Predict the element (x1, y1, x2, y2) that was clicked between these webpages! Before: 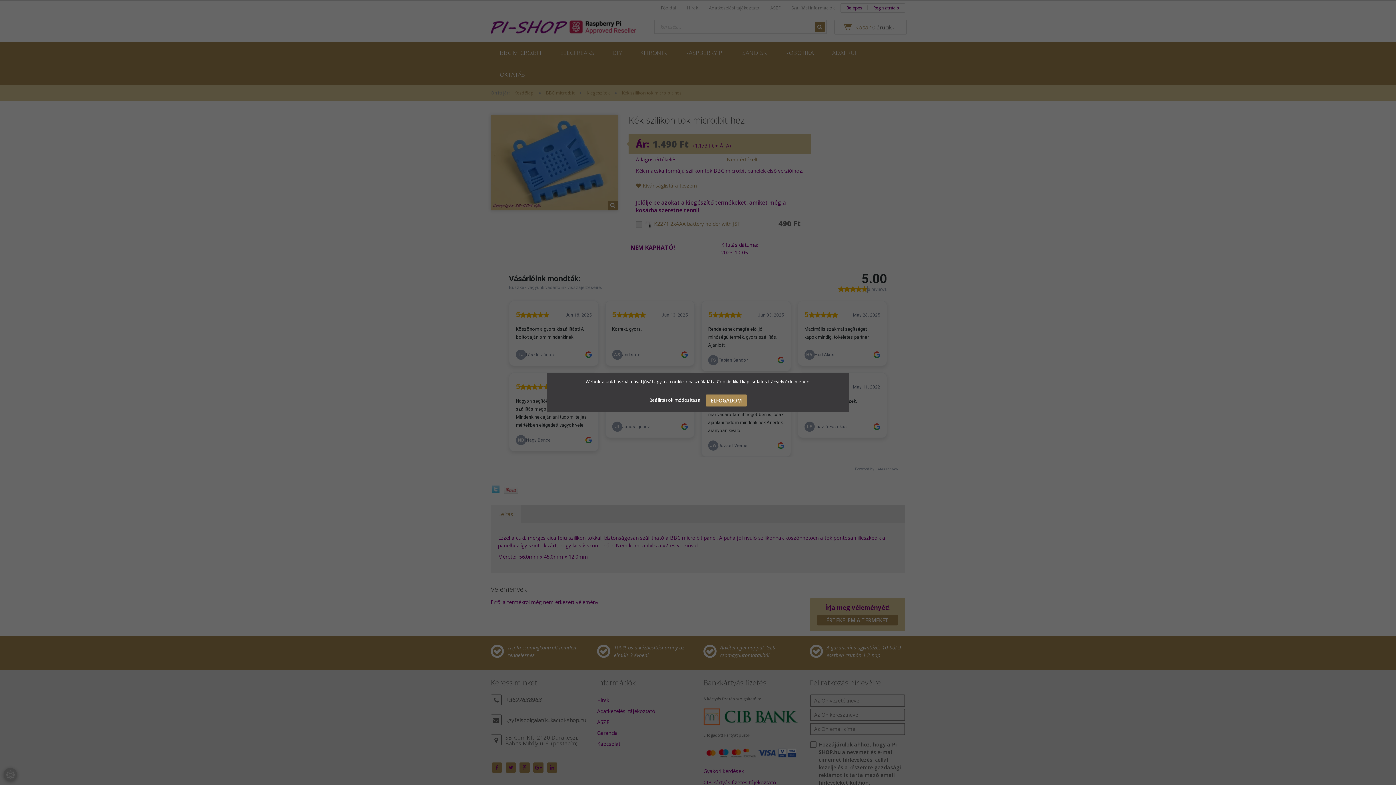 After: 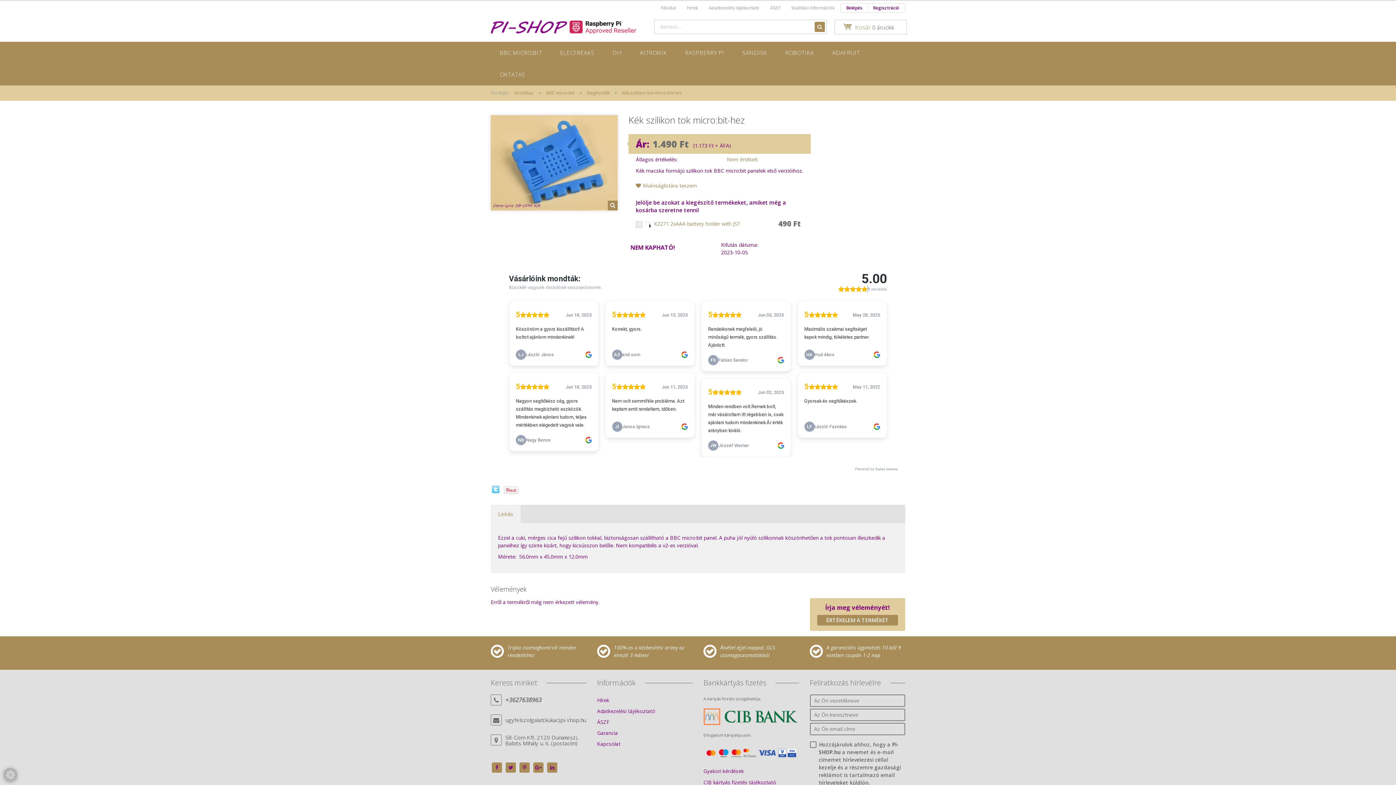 Action: bbox: (705, 394, 747, 406) label: ELFOGADOM